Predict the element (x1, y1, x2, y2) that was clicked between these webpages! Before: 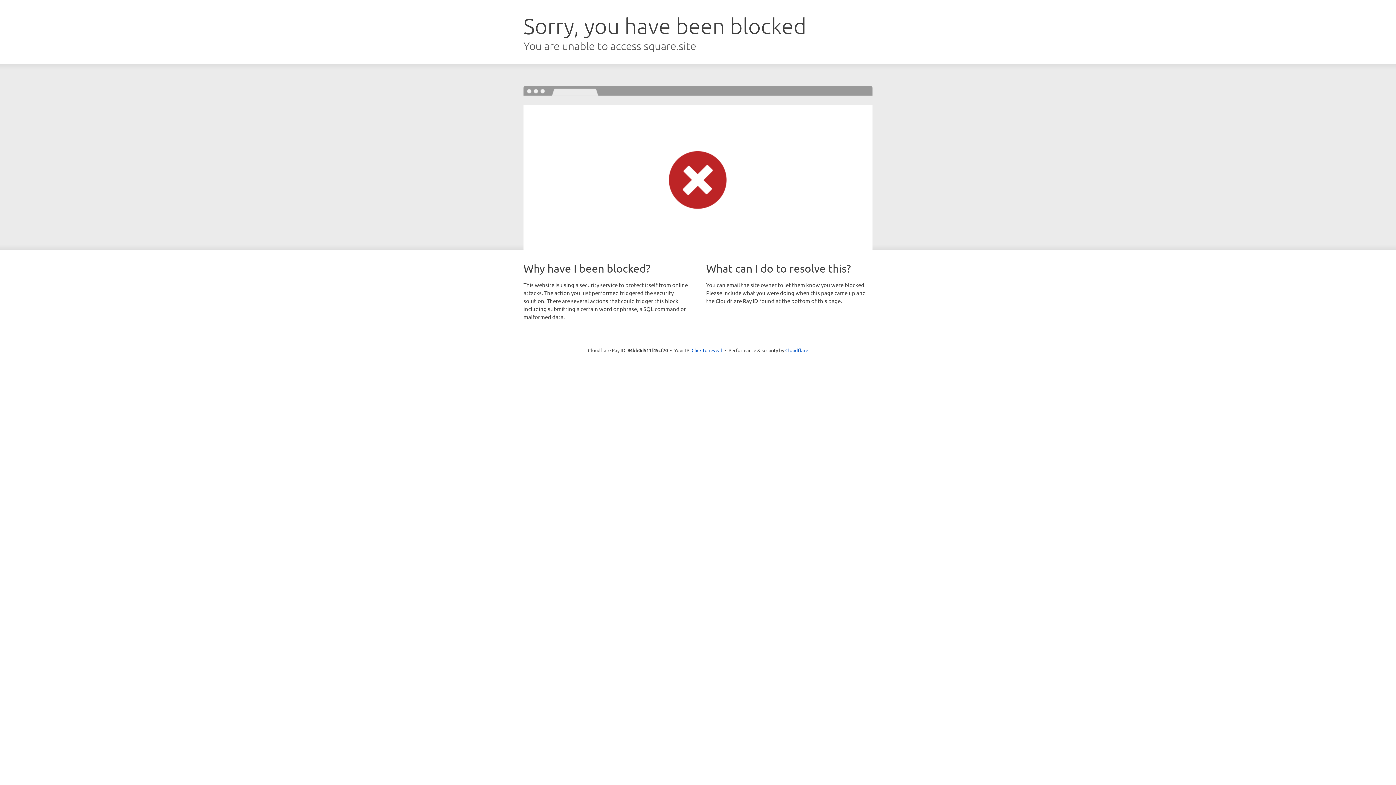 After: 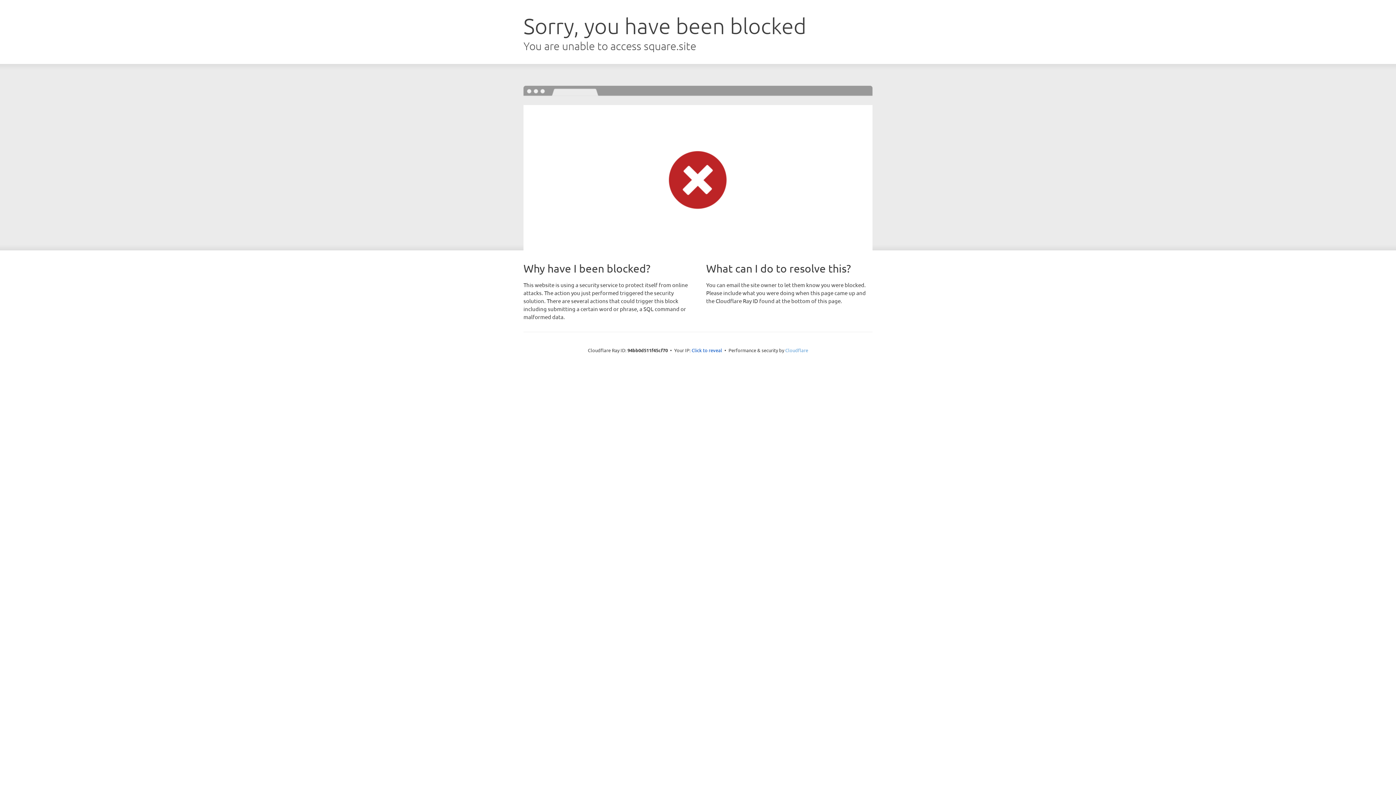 Action: label: Cloudflare bbox: (785, 347, 808, 353)